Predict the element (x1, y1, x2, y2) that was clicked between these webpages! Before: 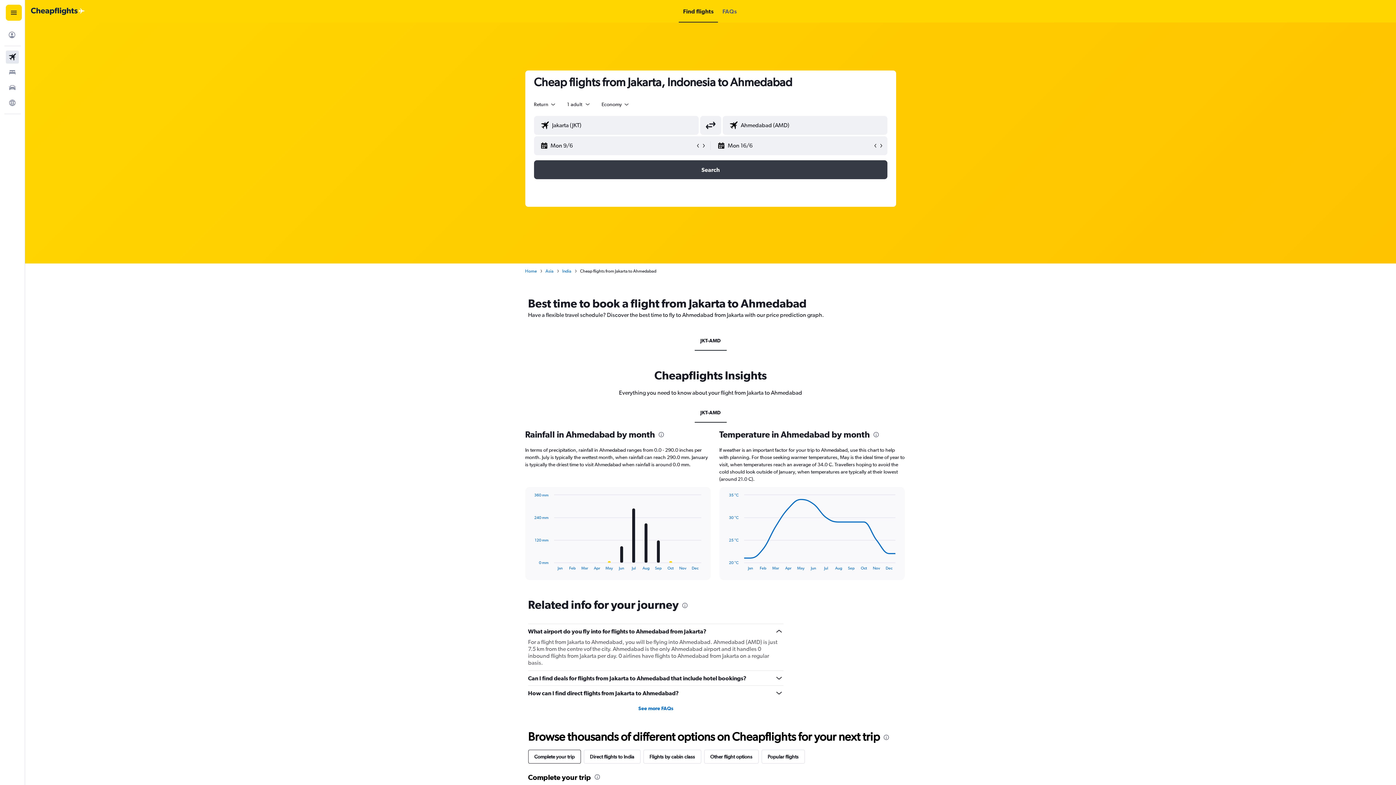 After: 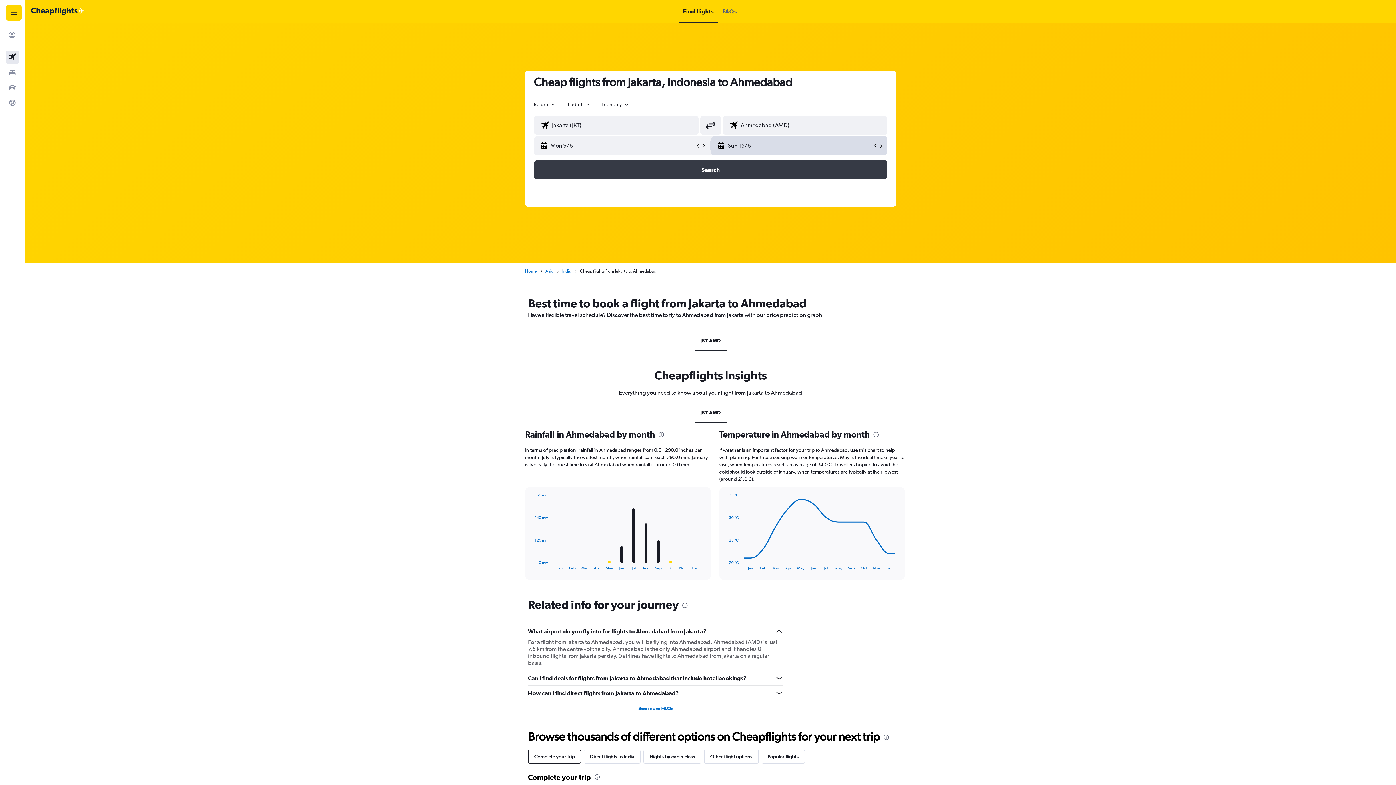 Action: bbox: (872, 142, 878, 148)